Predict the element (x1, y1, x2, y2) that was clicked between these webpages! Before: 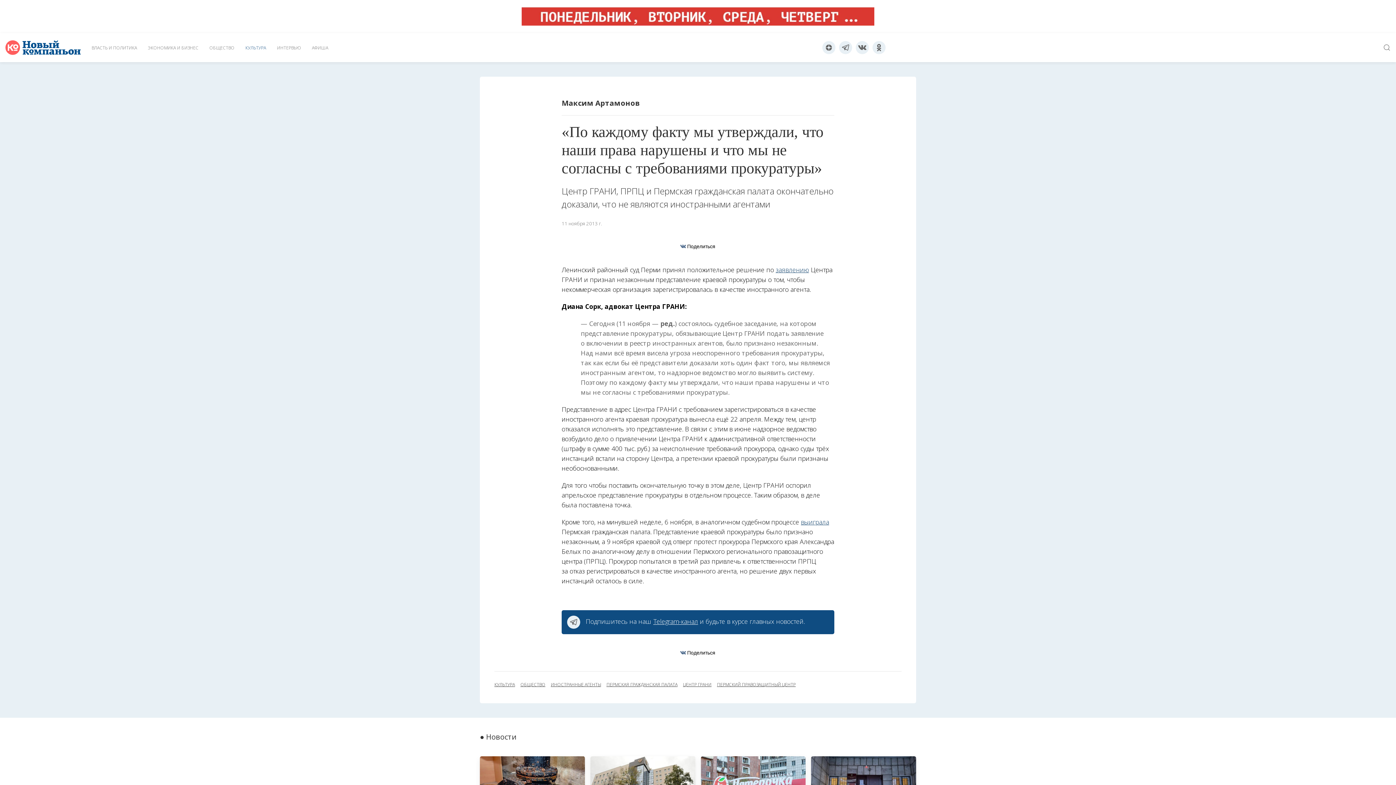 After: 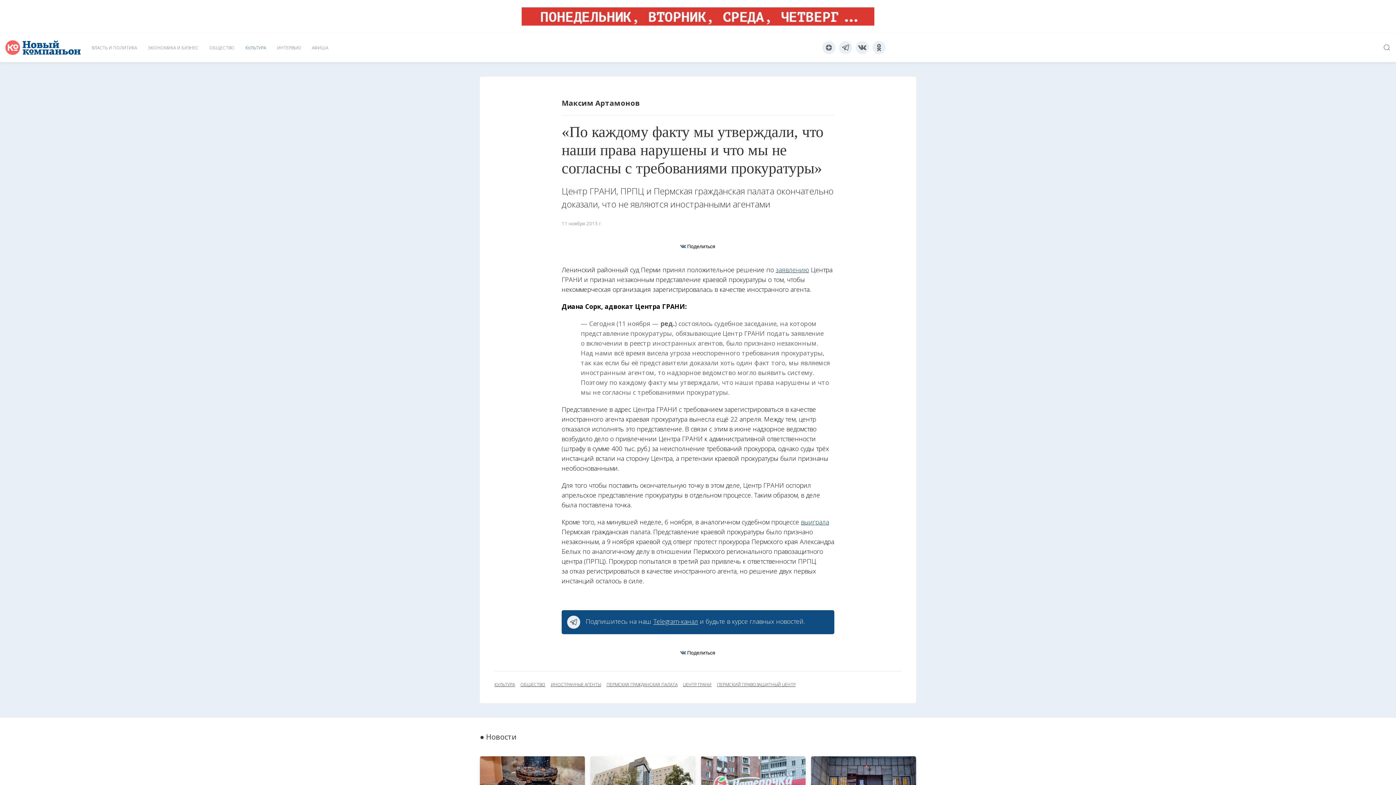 Action: bbox: (521, 11, 874, 19)